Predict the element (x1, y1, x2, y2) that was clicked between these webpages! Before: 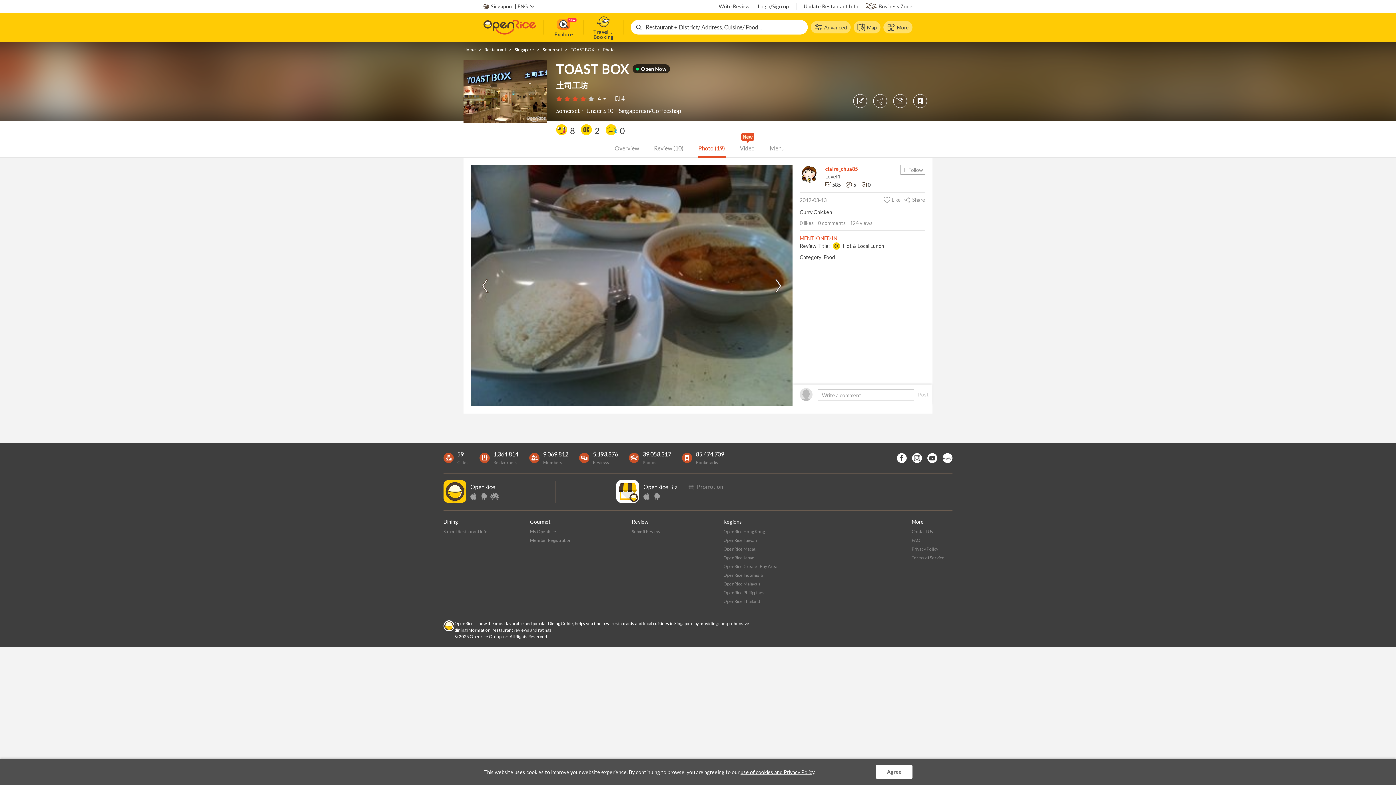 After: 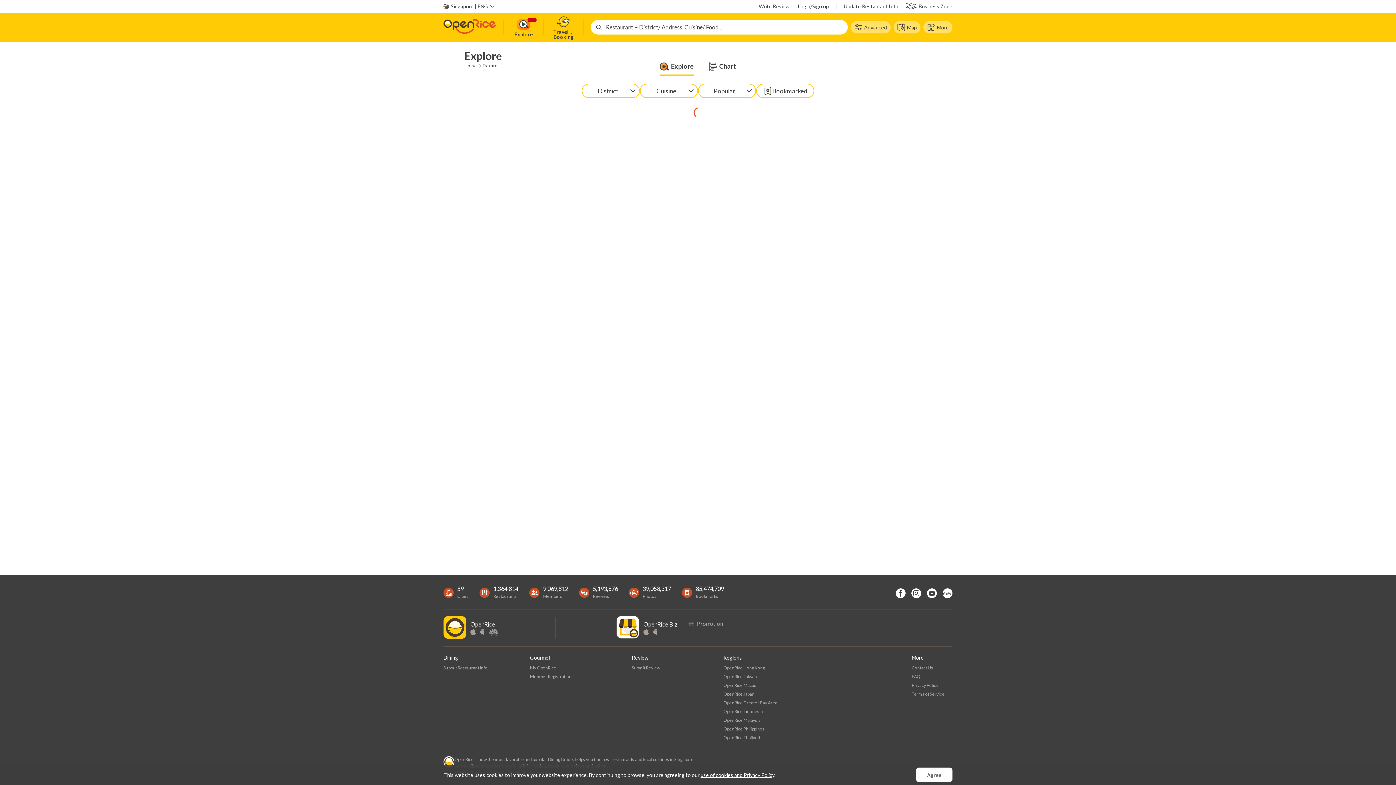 Action: label: Explore bbox: (543, 12, 583, 41)